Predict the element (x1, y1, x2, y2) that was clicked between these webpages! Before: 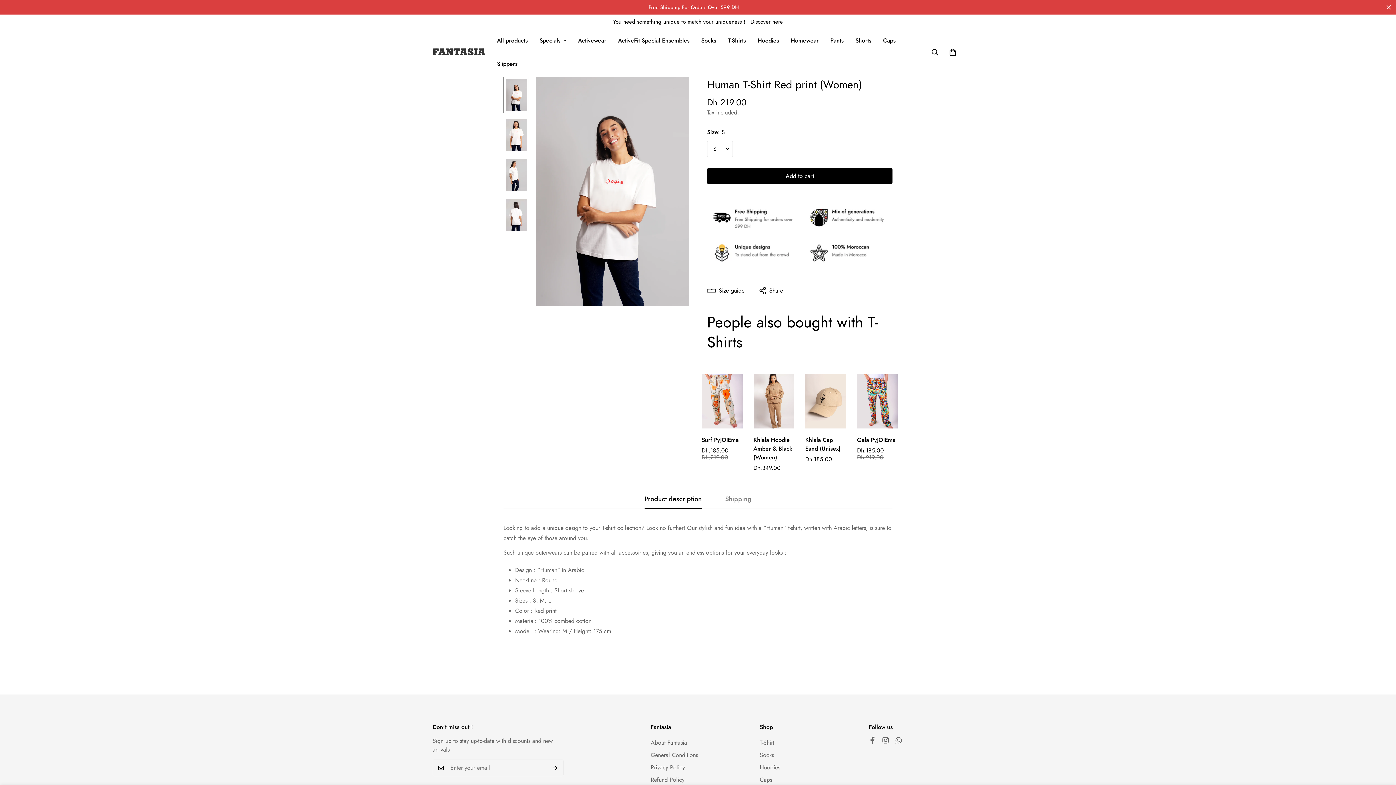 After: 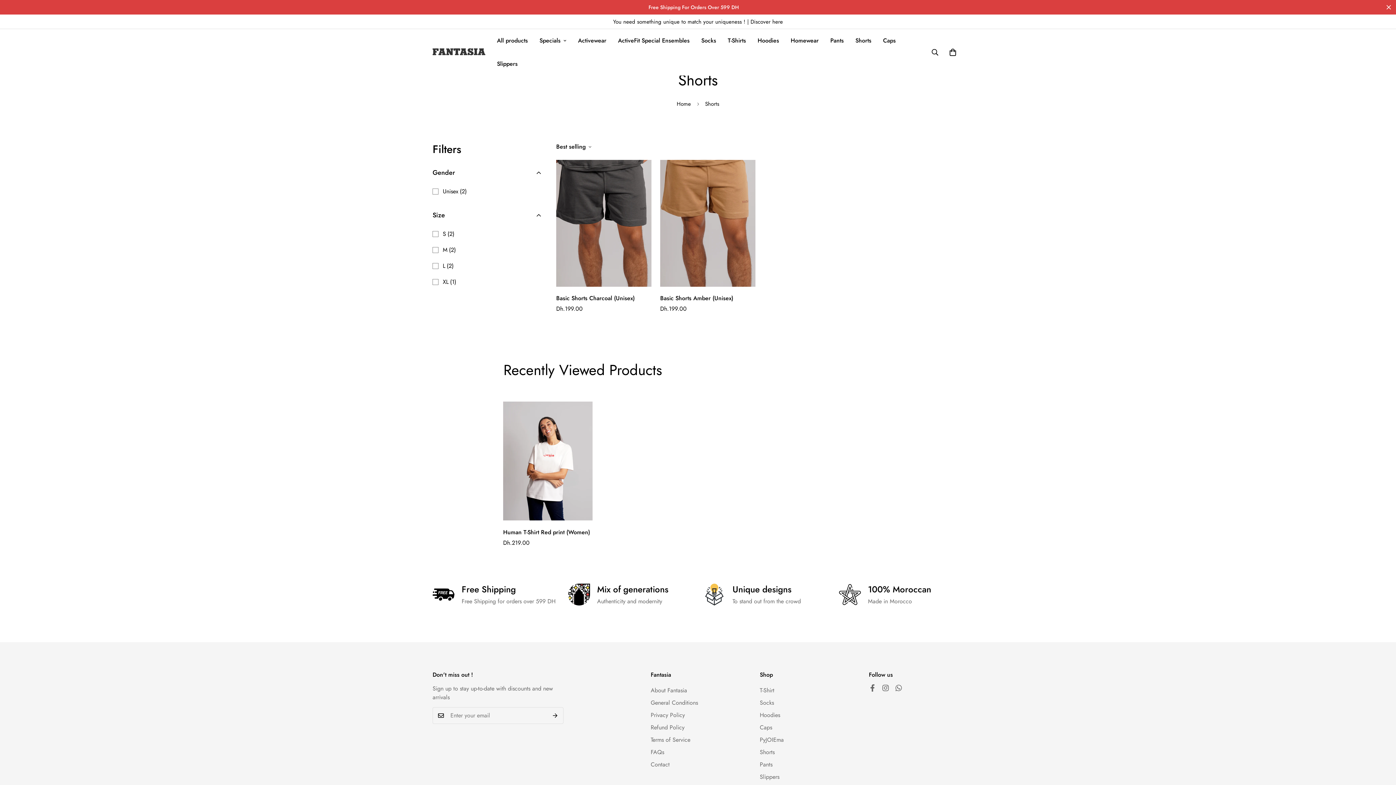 Action: bbox: (849, 29, 877, 52) label: Shorts